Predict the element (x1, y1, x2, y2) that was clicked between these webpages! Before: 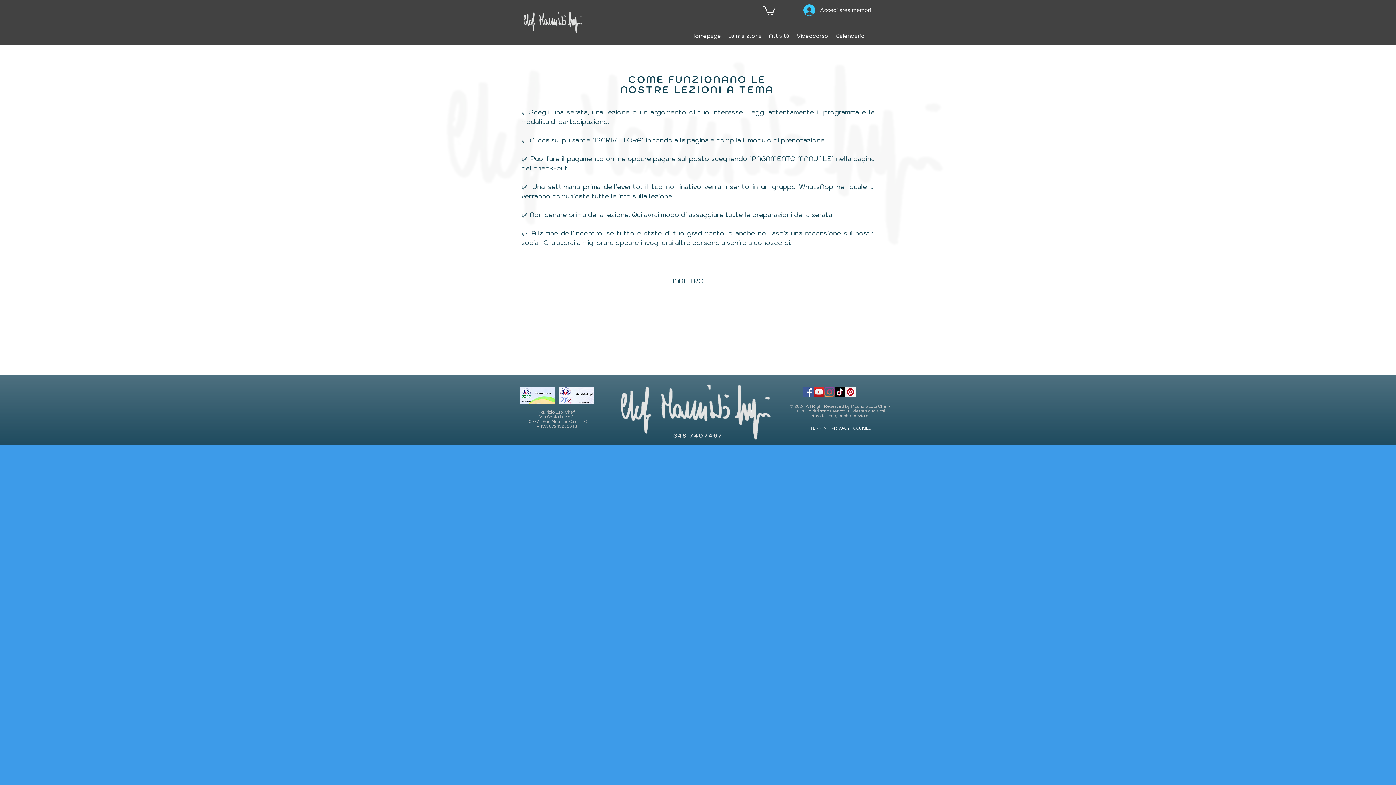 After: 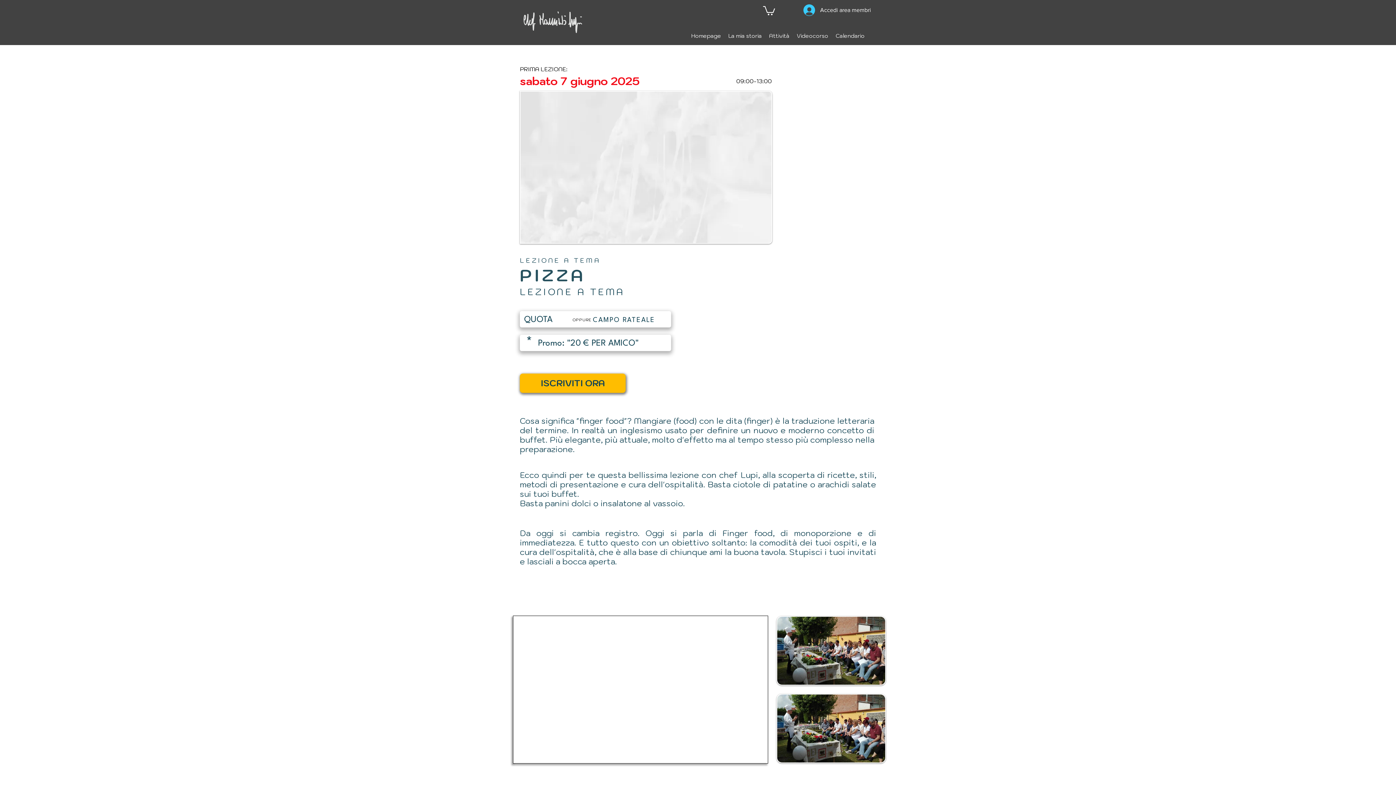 Action: bbox: (649, 274, 726, 288) label: INDIETRO